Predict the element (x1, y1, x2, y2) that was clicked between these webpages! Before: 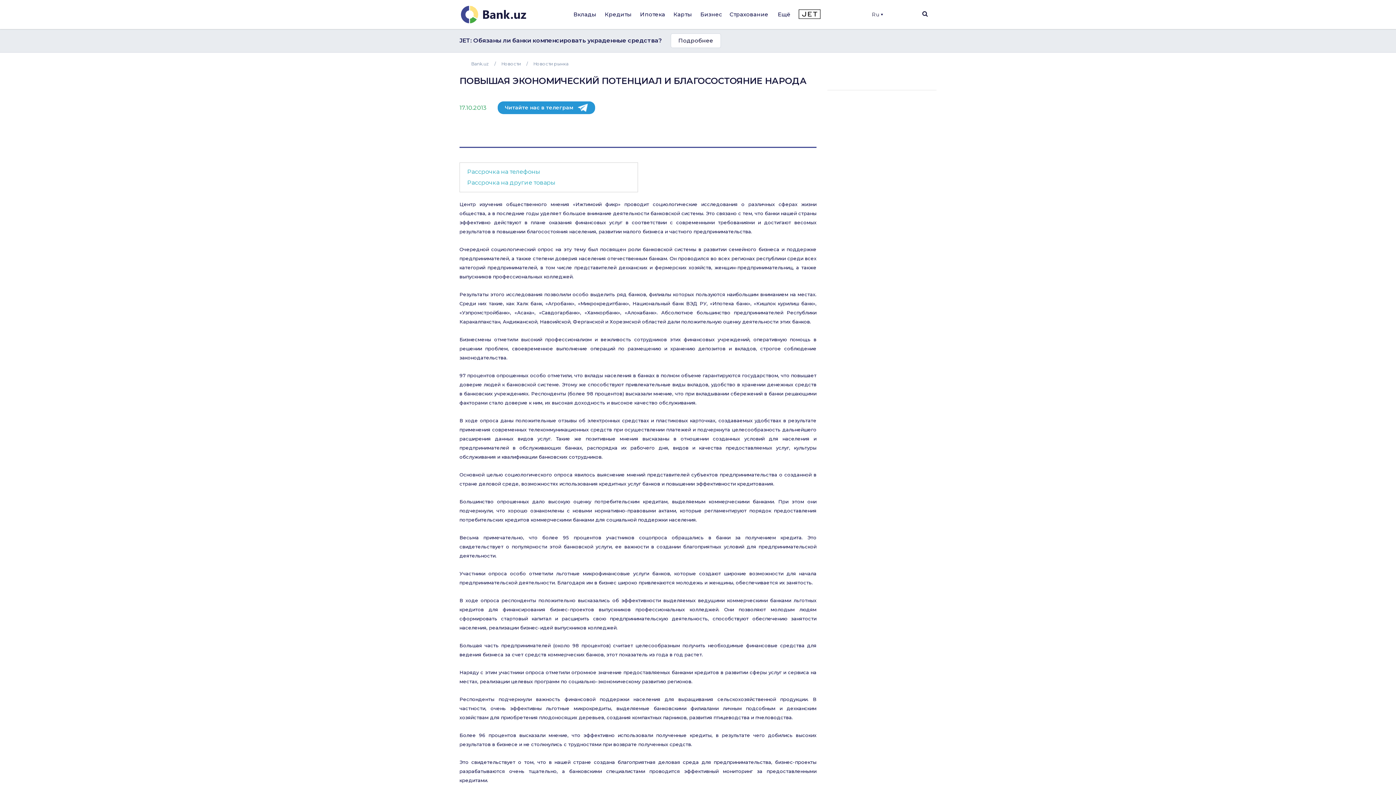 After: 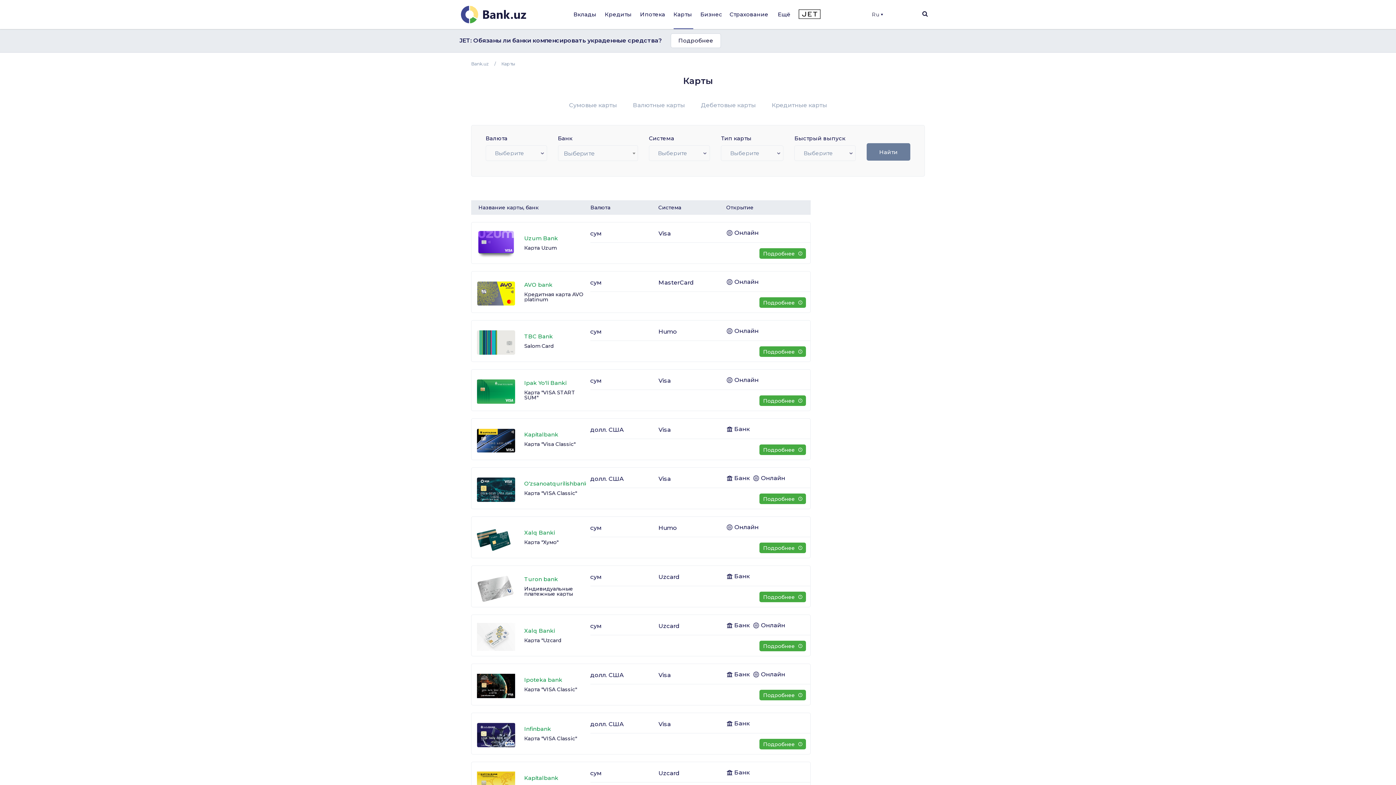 Action: label: Карты bbox: (673, 10, 693, 19)